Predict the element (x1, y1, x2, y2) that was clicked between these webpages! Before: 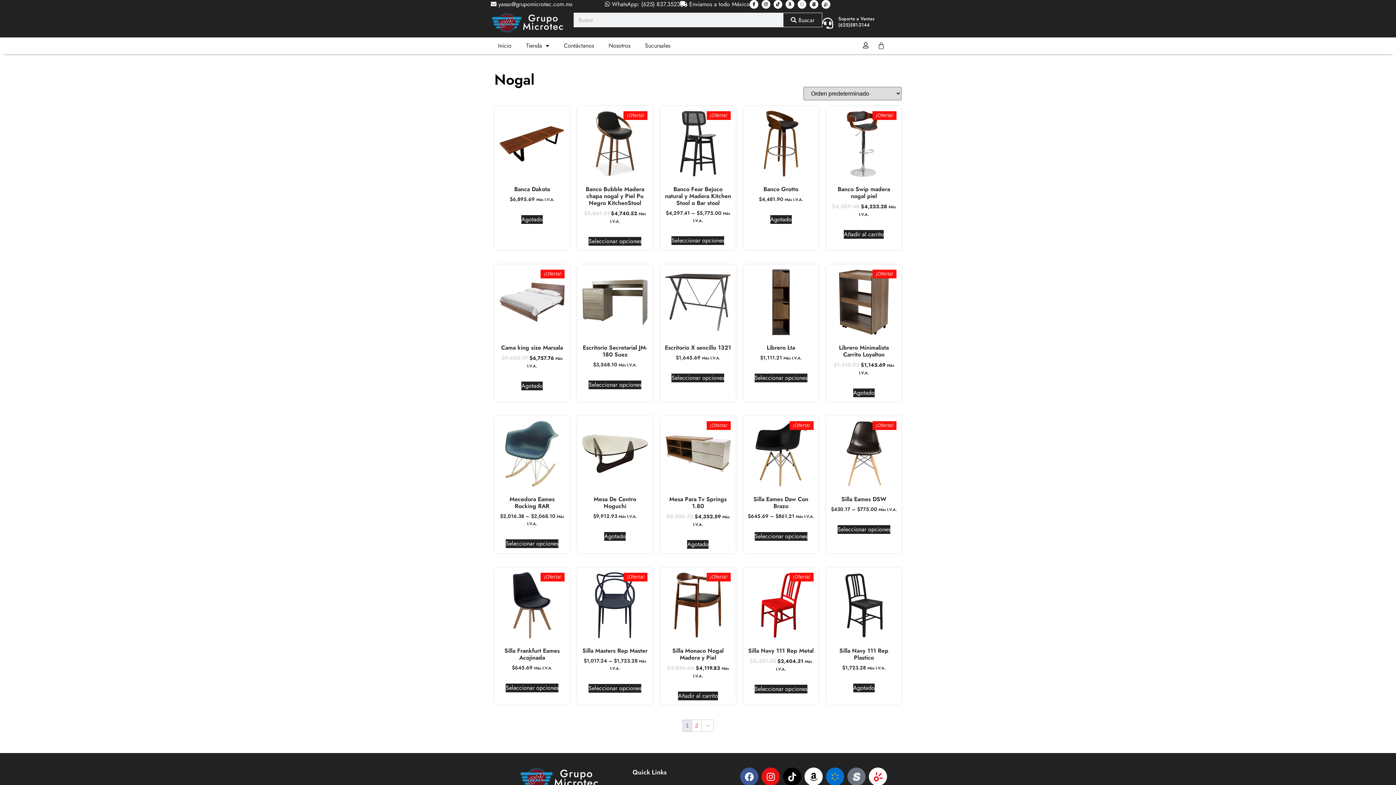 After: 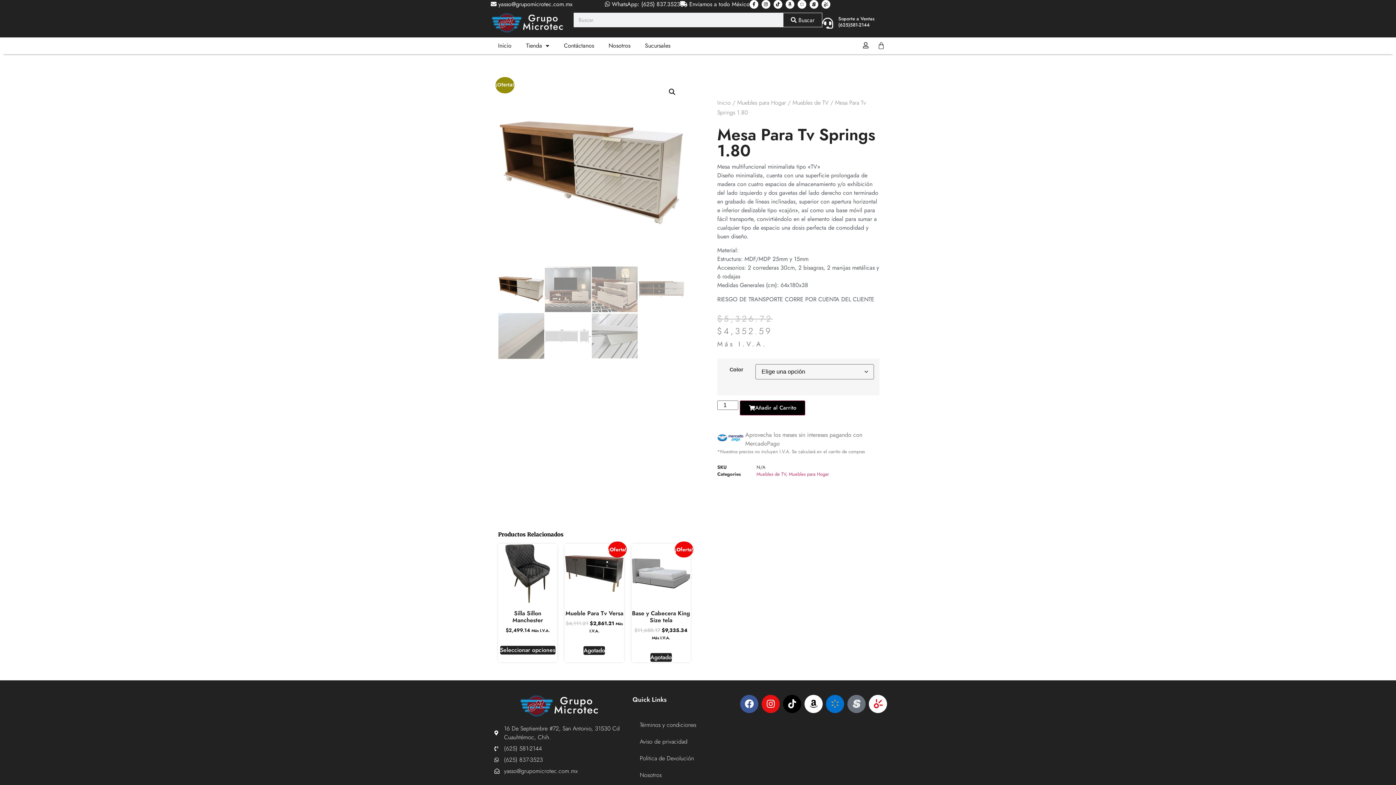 Action: label: ¡Oferta!
Mesa Para Tv Springs 1.80
$5,326.72 
El precio original era: $5,326.72.
$4,352.59
El precio actual es: $4,352.59.
 Más I.V.A. bbox: (664, 420, 731, 528)